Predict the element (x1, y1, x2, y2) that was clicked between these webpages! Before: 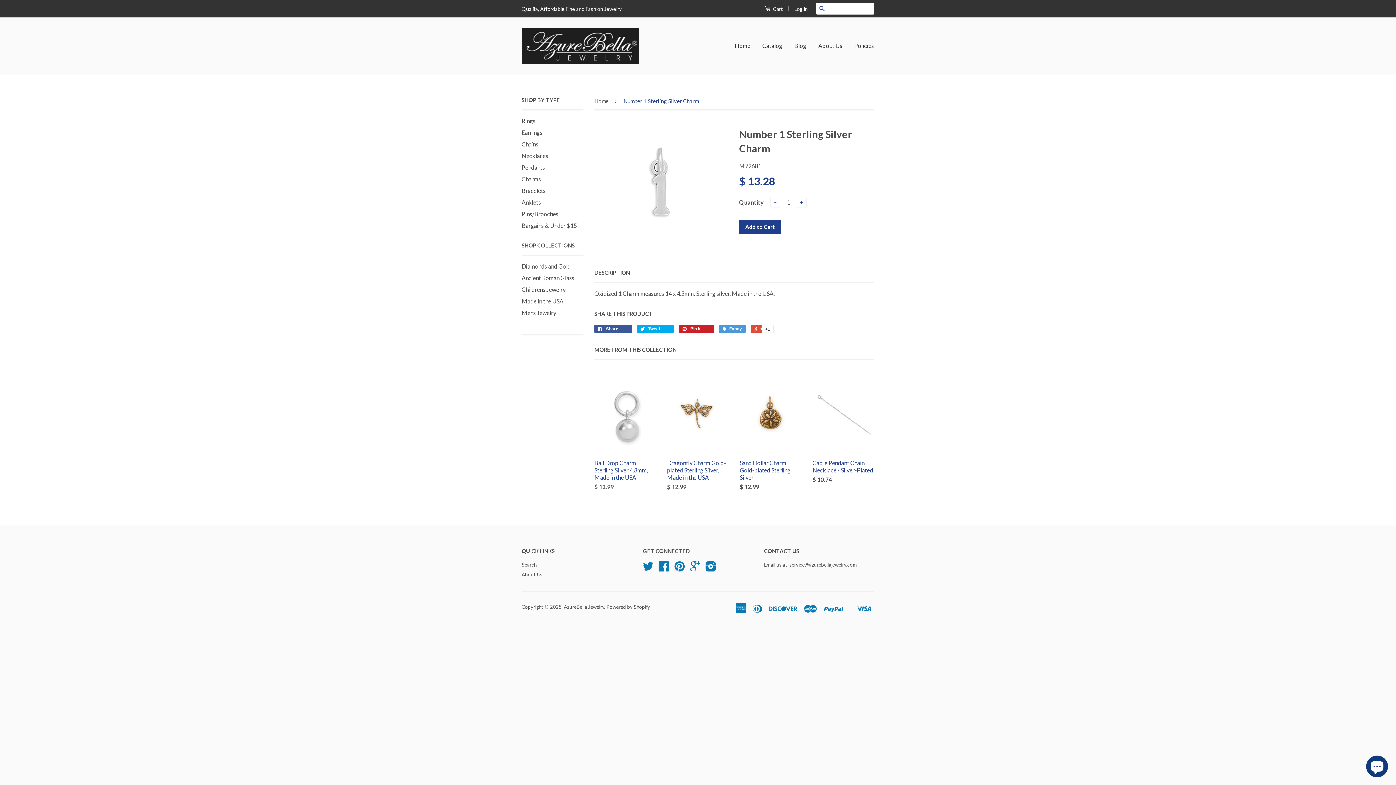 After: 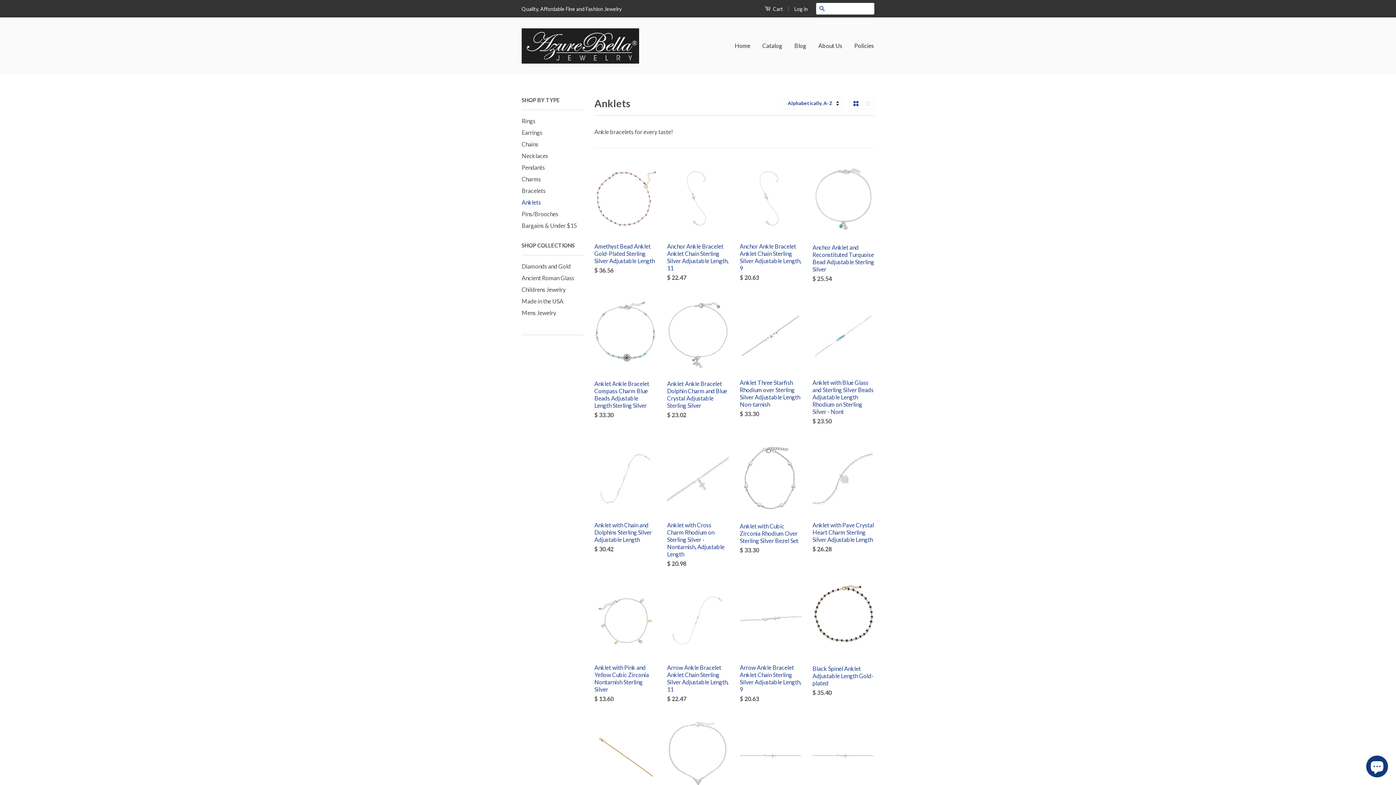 Action: label: Anklets bbox: (521, 198, 541, 205)